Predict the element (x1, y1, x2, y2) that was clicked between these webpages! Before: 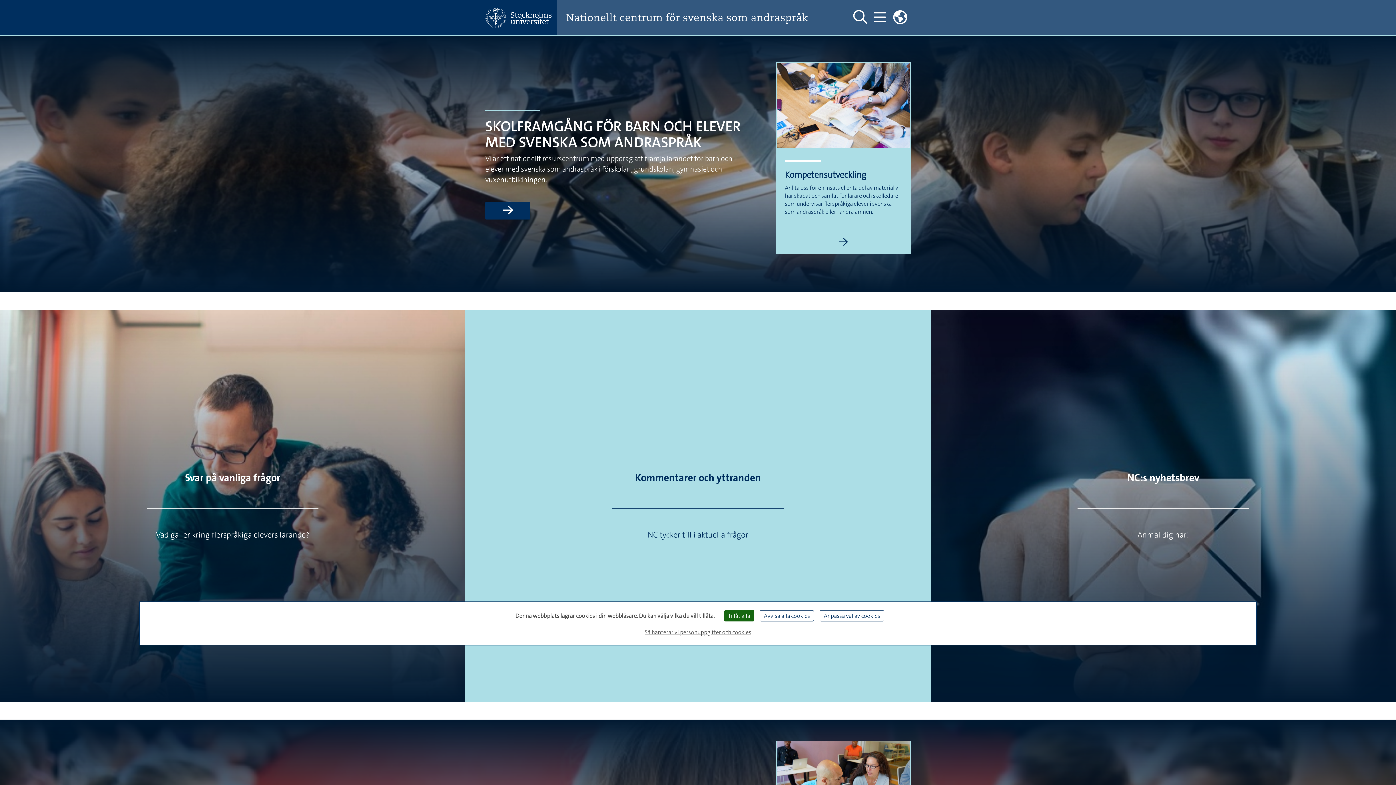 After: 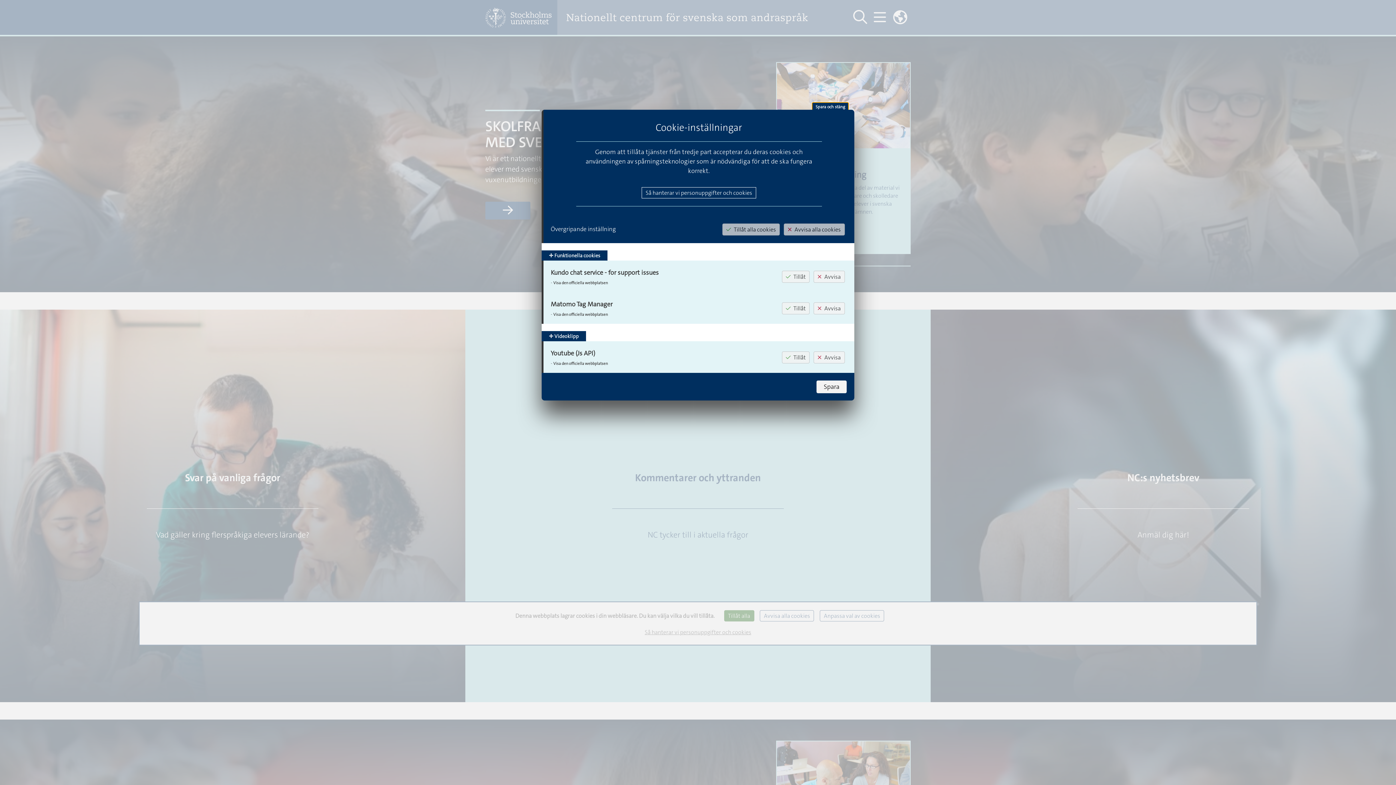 Action: label: Anpassa val av cookies (modalt fönster) bbox: (820, 610, 884, 621)